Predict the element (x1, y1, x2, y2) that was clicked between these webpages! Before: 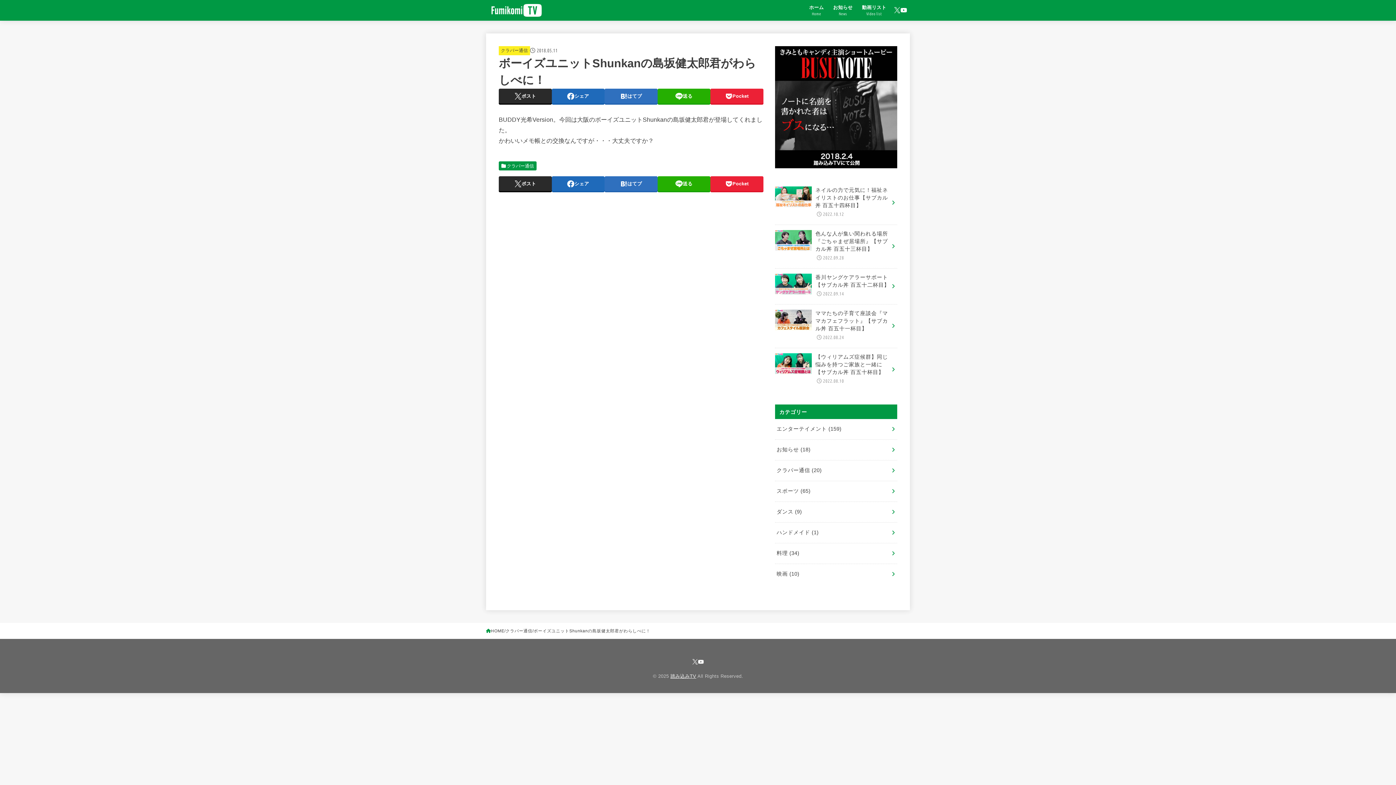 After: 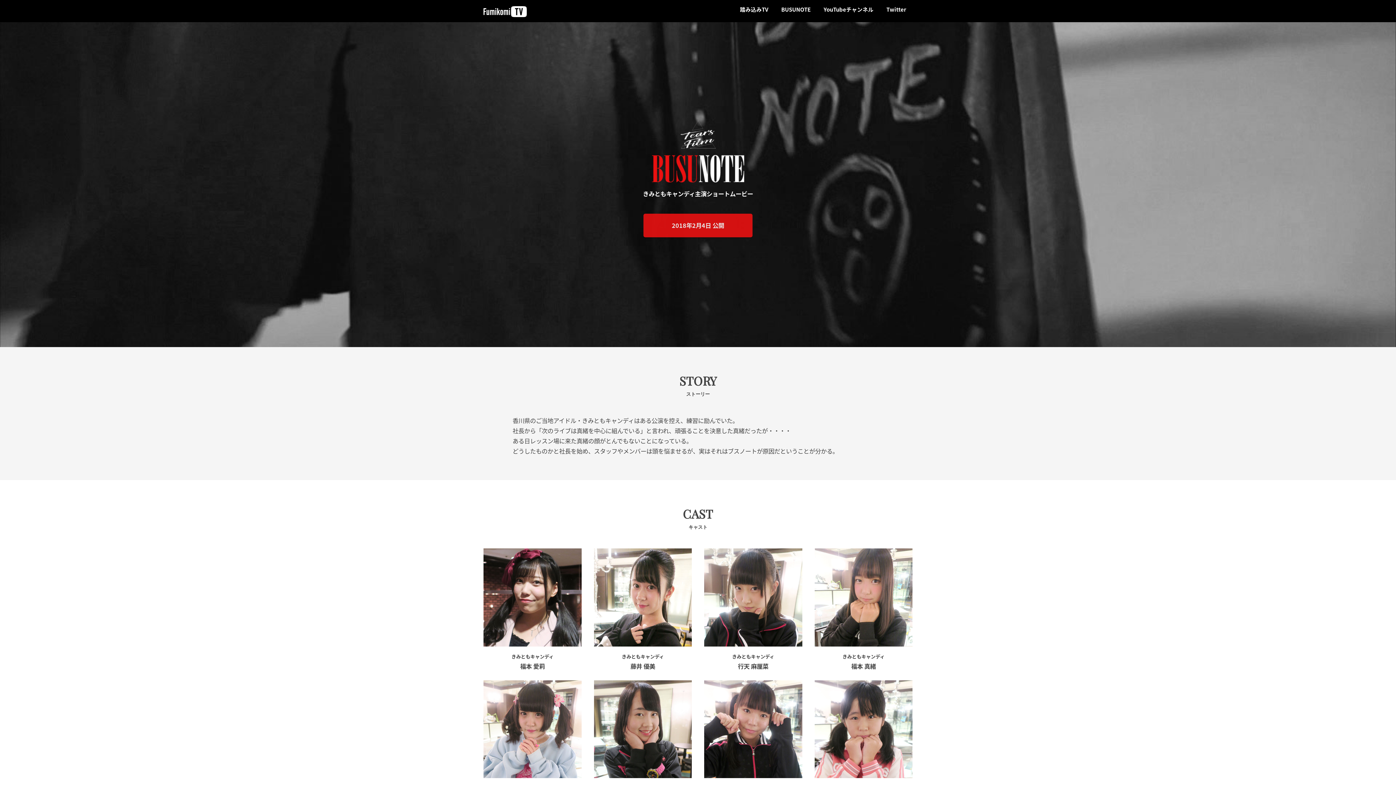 Action: bbox: (775, 160, 897, 166)